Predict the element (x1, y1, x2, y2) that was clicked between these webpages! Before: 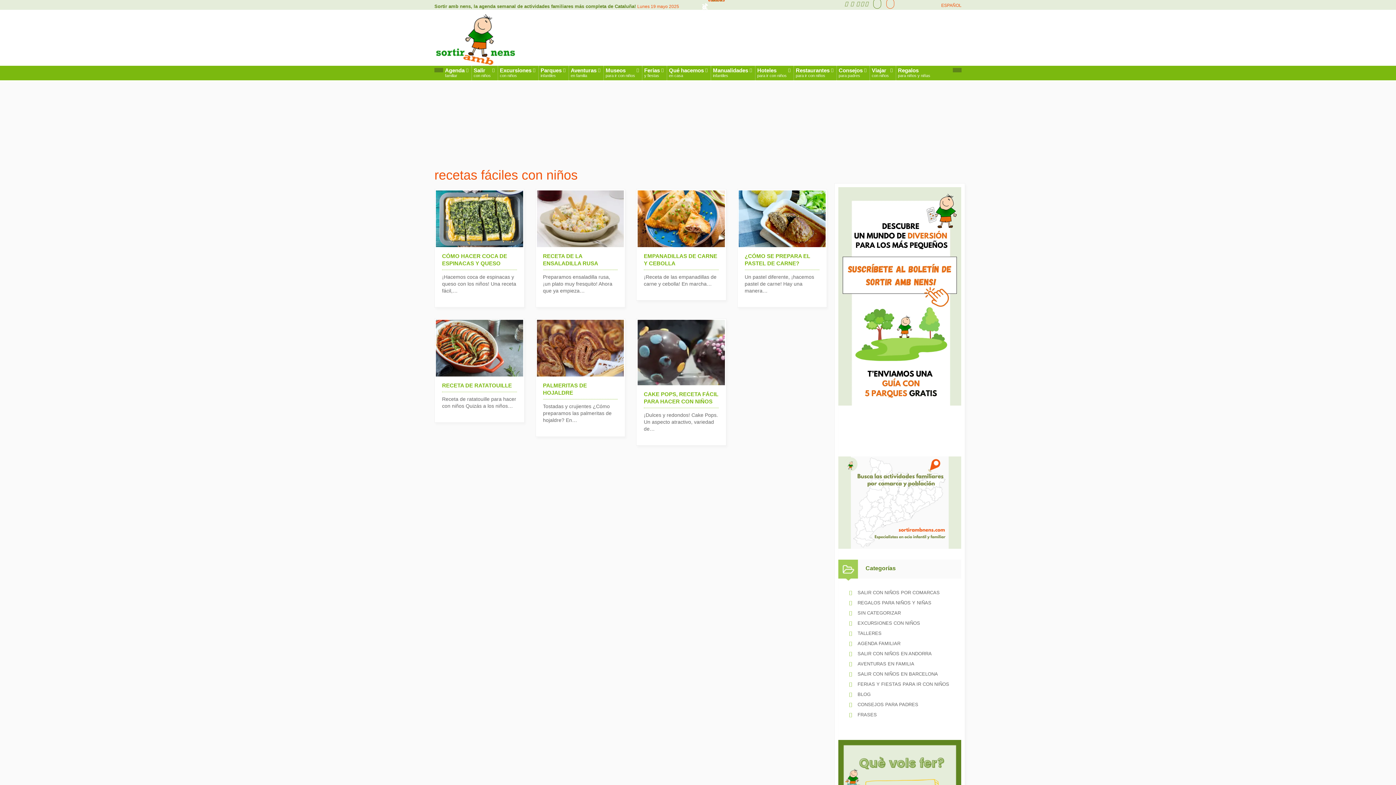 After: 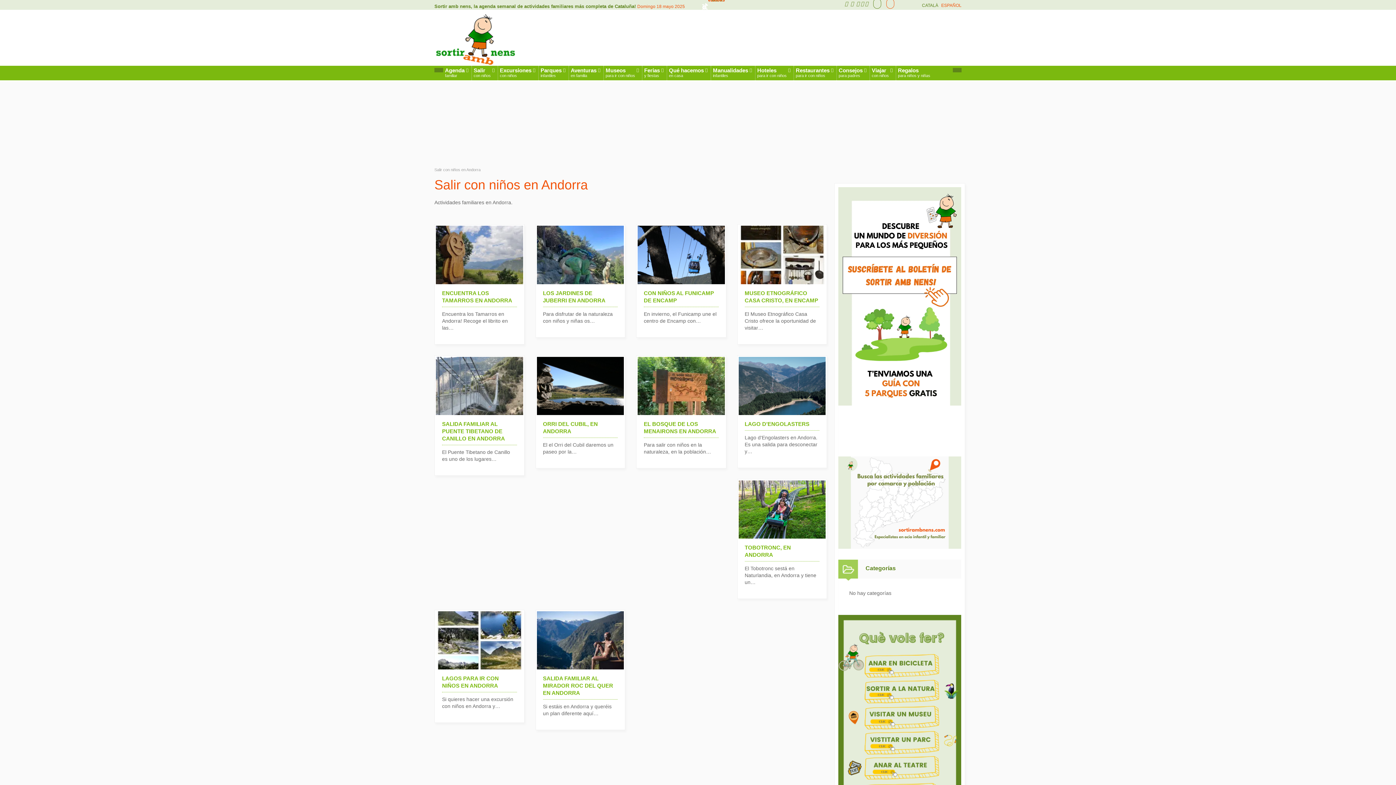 Action: label: SALIR CON NIÑOS EN ANDORRA bbox: (849, 650, 950, 661)